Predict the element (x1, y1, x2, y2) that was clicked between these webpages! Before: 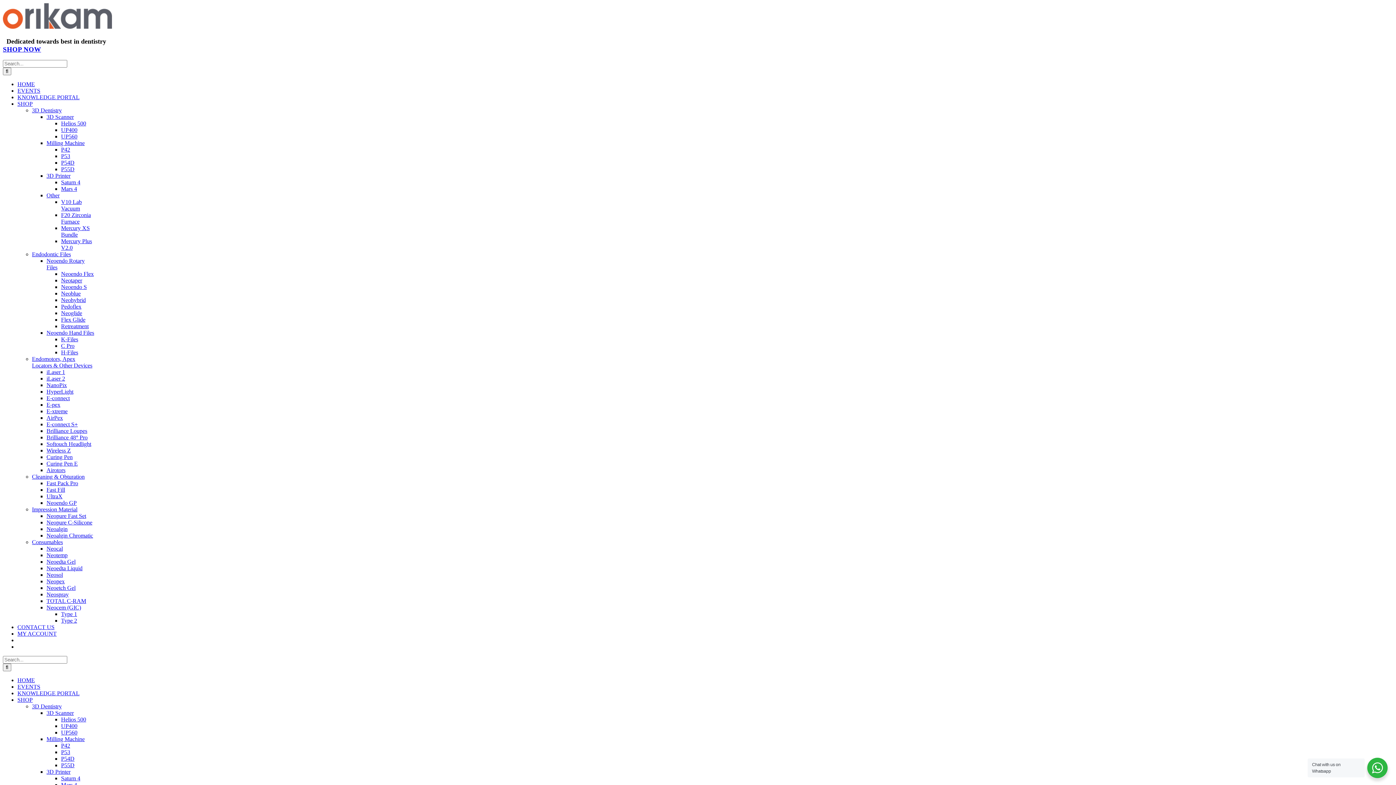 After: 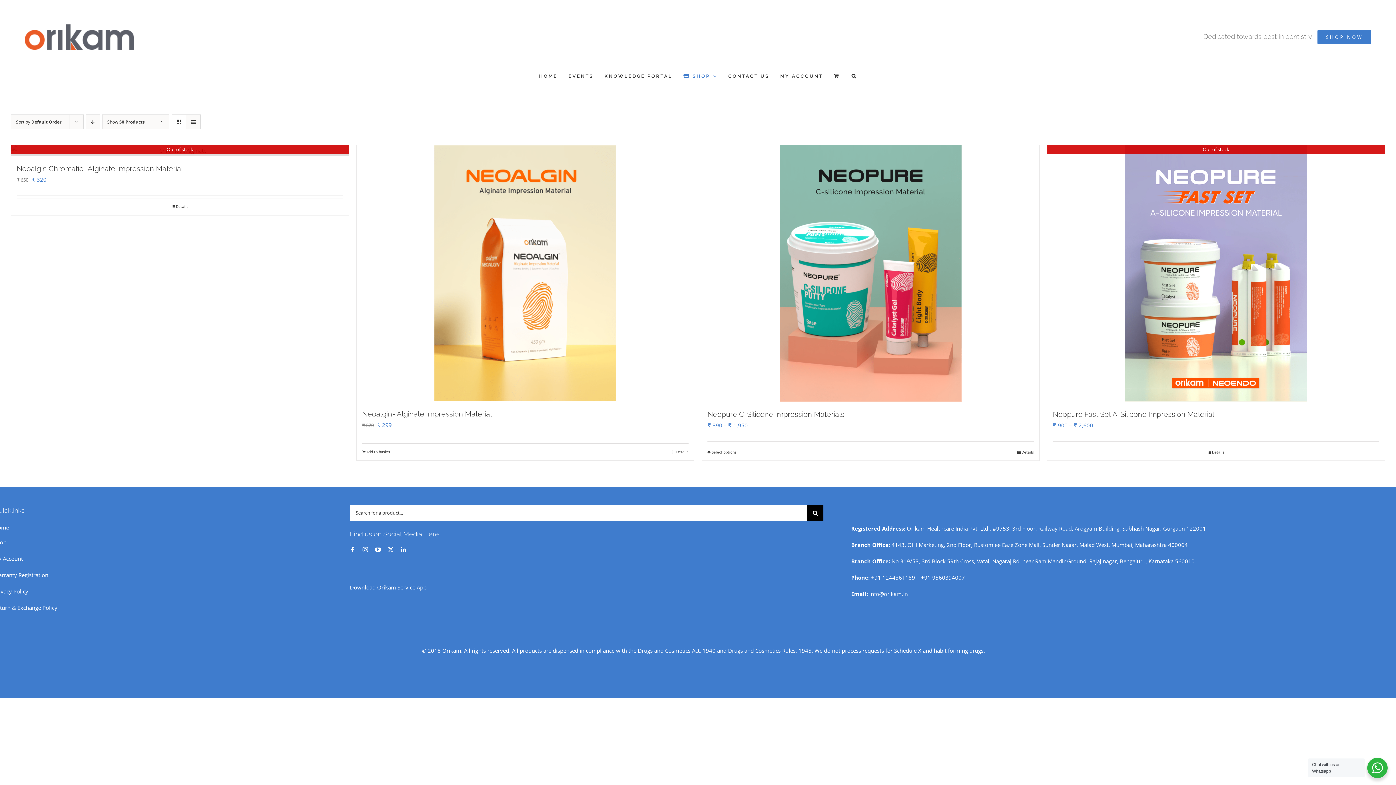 Action: bbox: (32, 506, 77, 512) label: Impression Material